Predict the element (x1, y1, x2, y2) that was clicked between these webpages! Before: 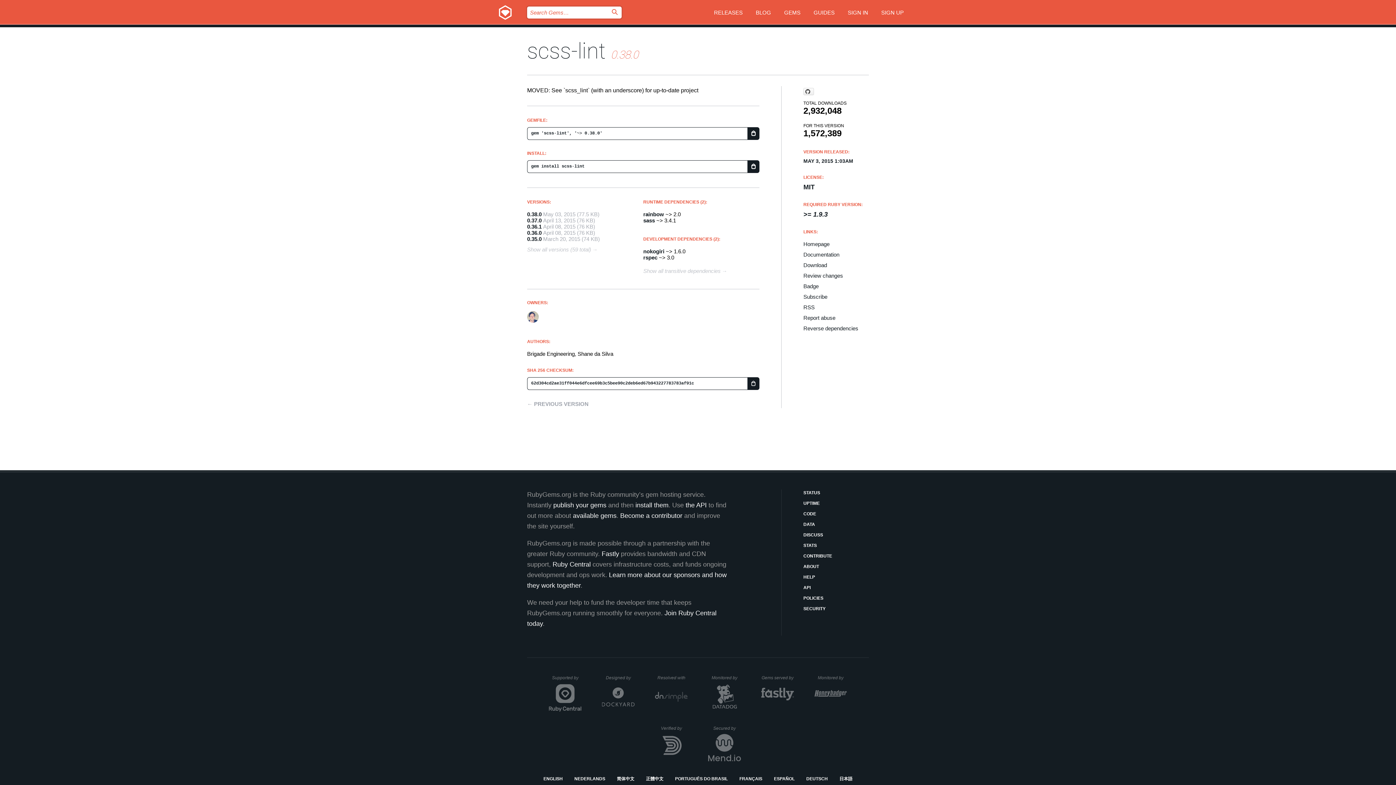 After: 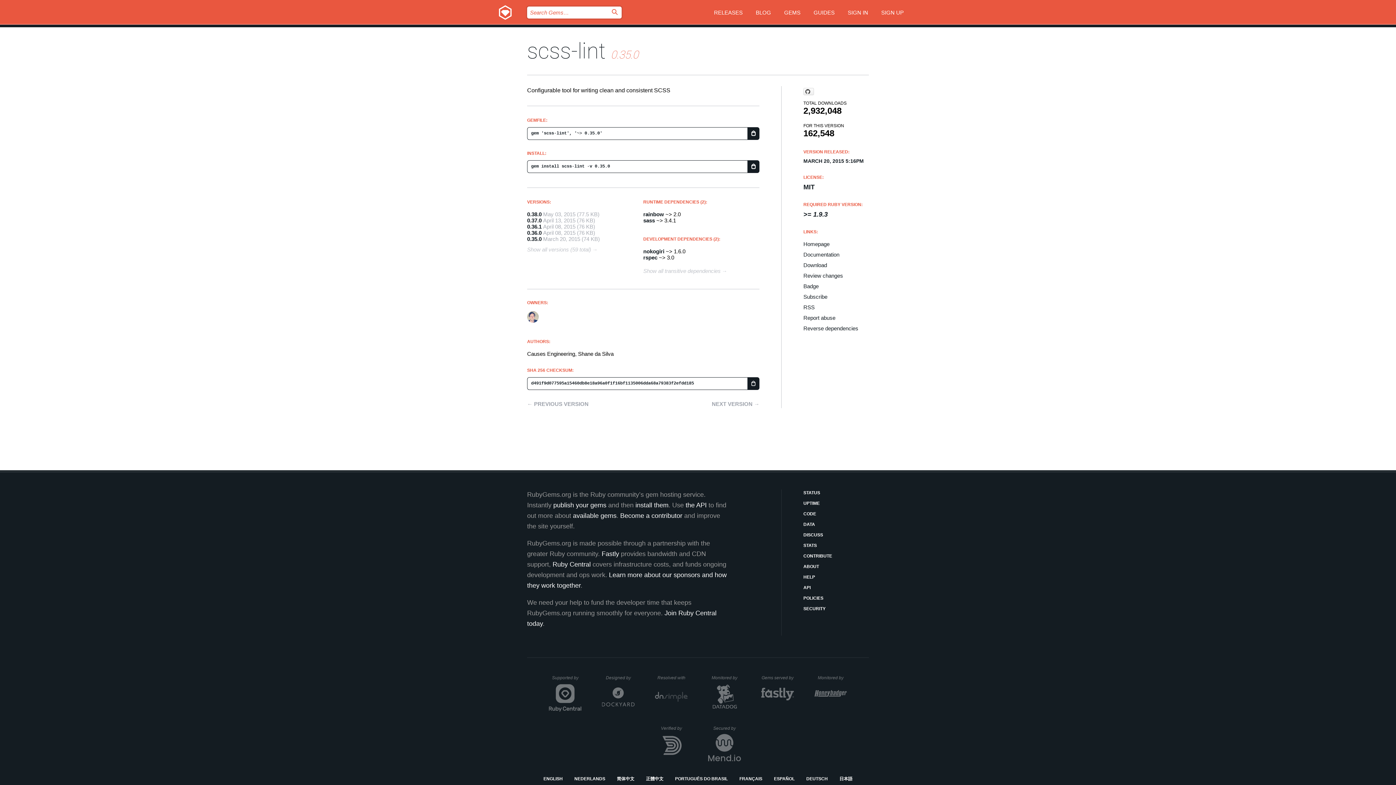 Action: bbox: (527, 236, 541, 242) label: 0.35.0